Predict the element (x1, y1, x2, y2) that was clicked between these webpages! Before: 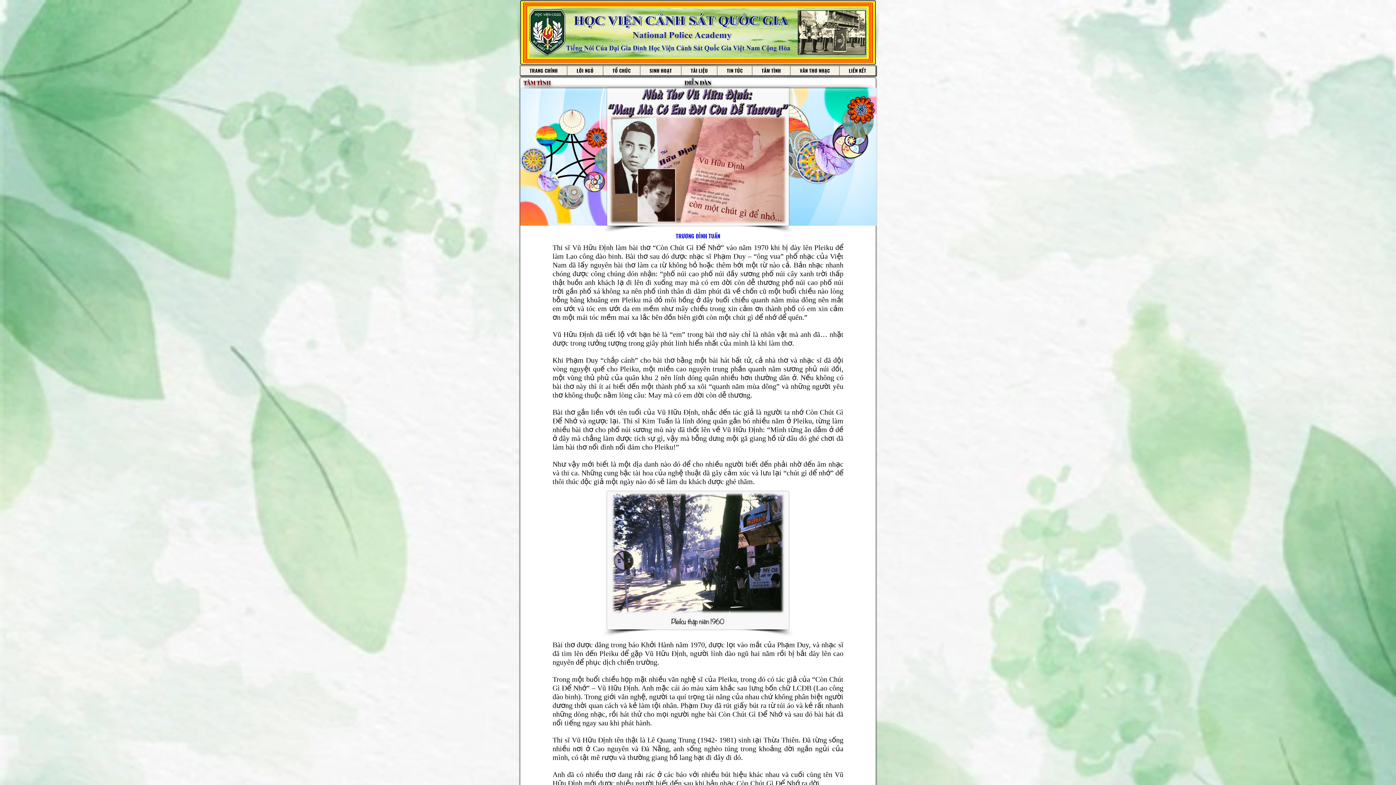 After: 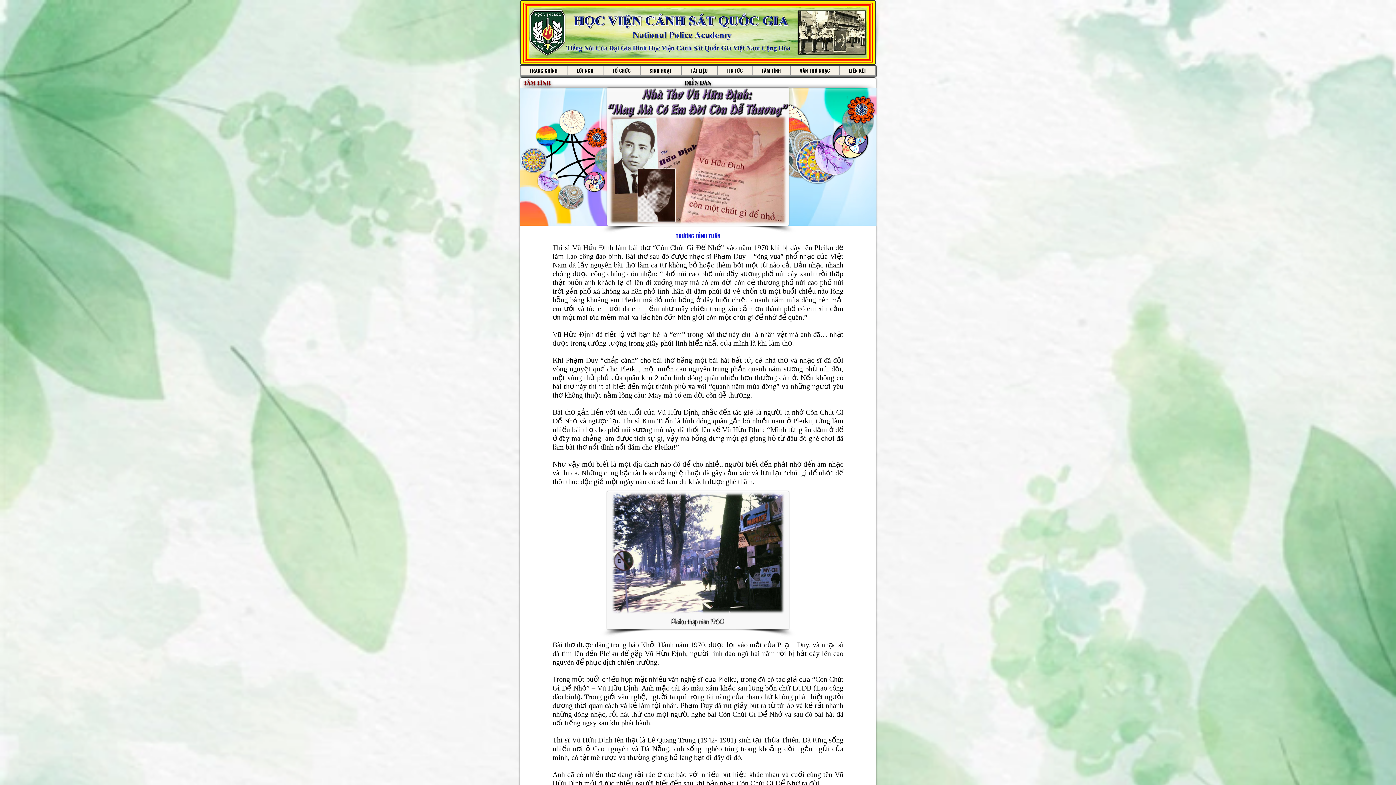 Action: label: SINH HOẠT bbox: (640, 65, 681, 75)